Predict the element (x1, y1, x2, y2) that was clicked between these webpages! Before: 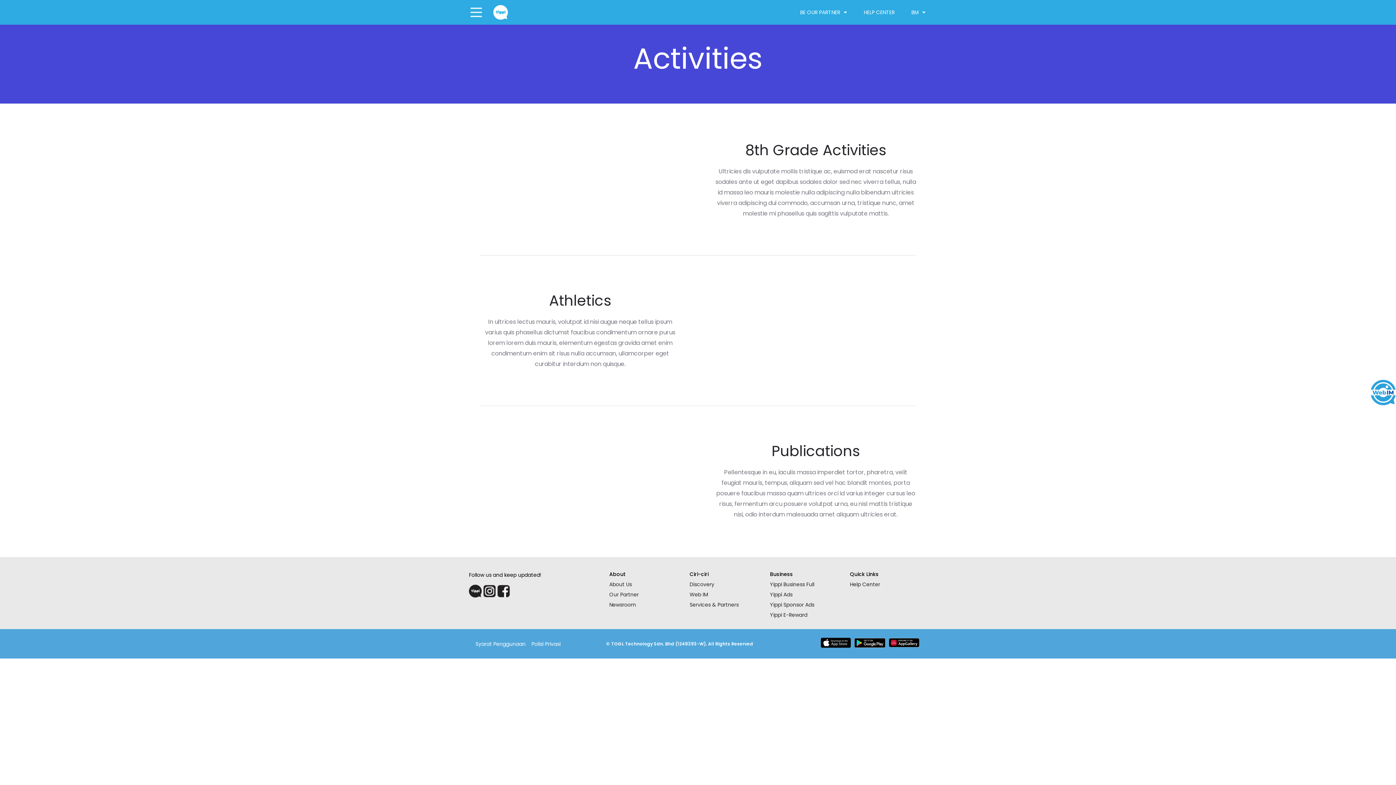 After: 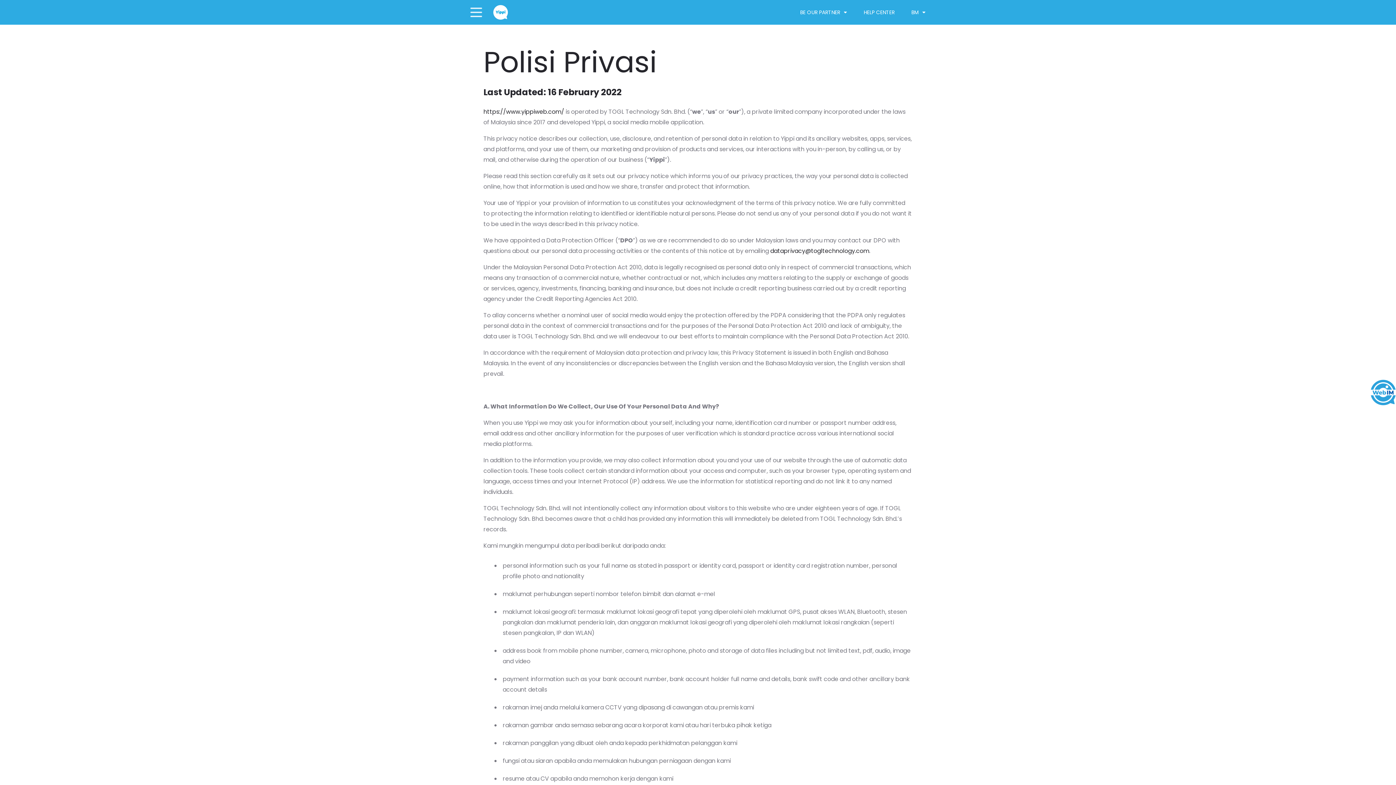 Action: label: Polisi Privasi bbox: (531, 640, 560, 647)